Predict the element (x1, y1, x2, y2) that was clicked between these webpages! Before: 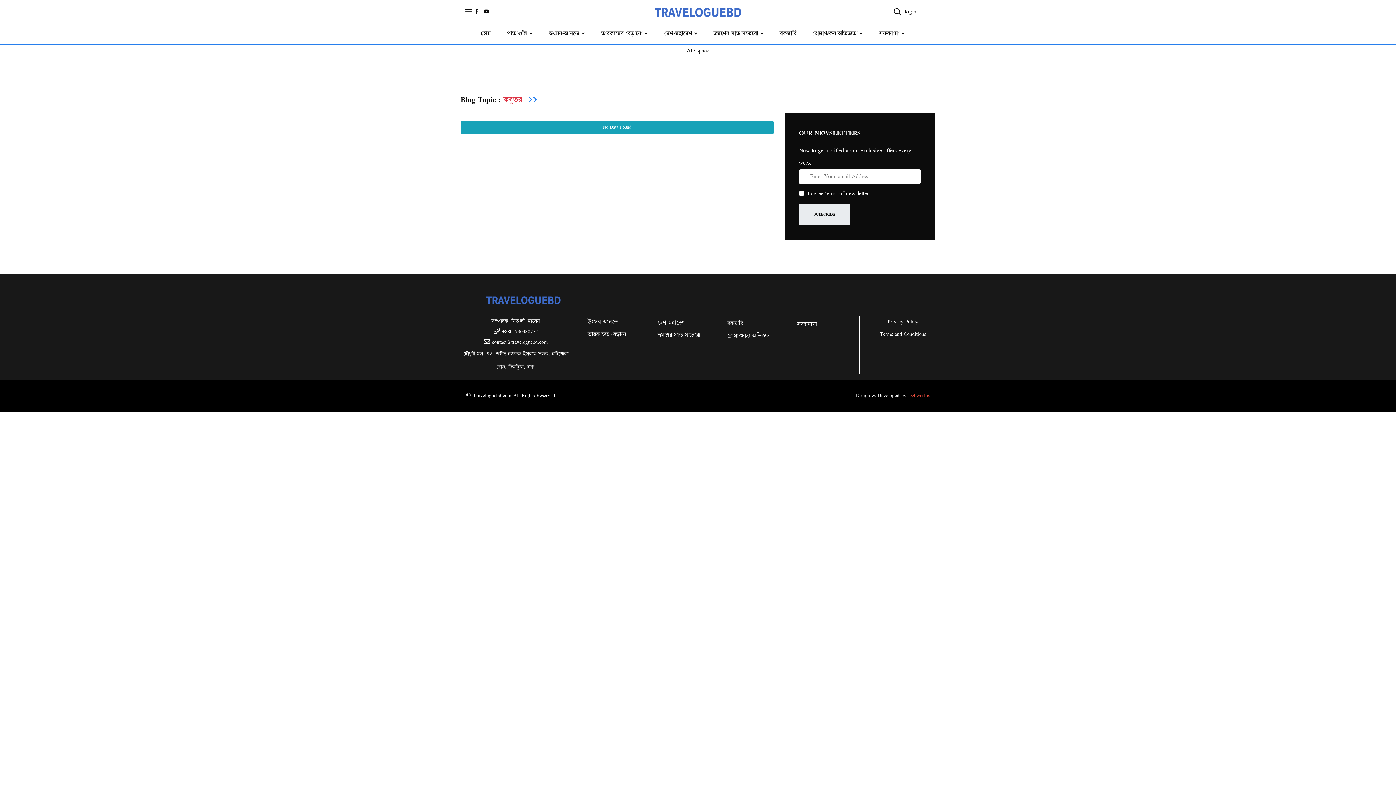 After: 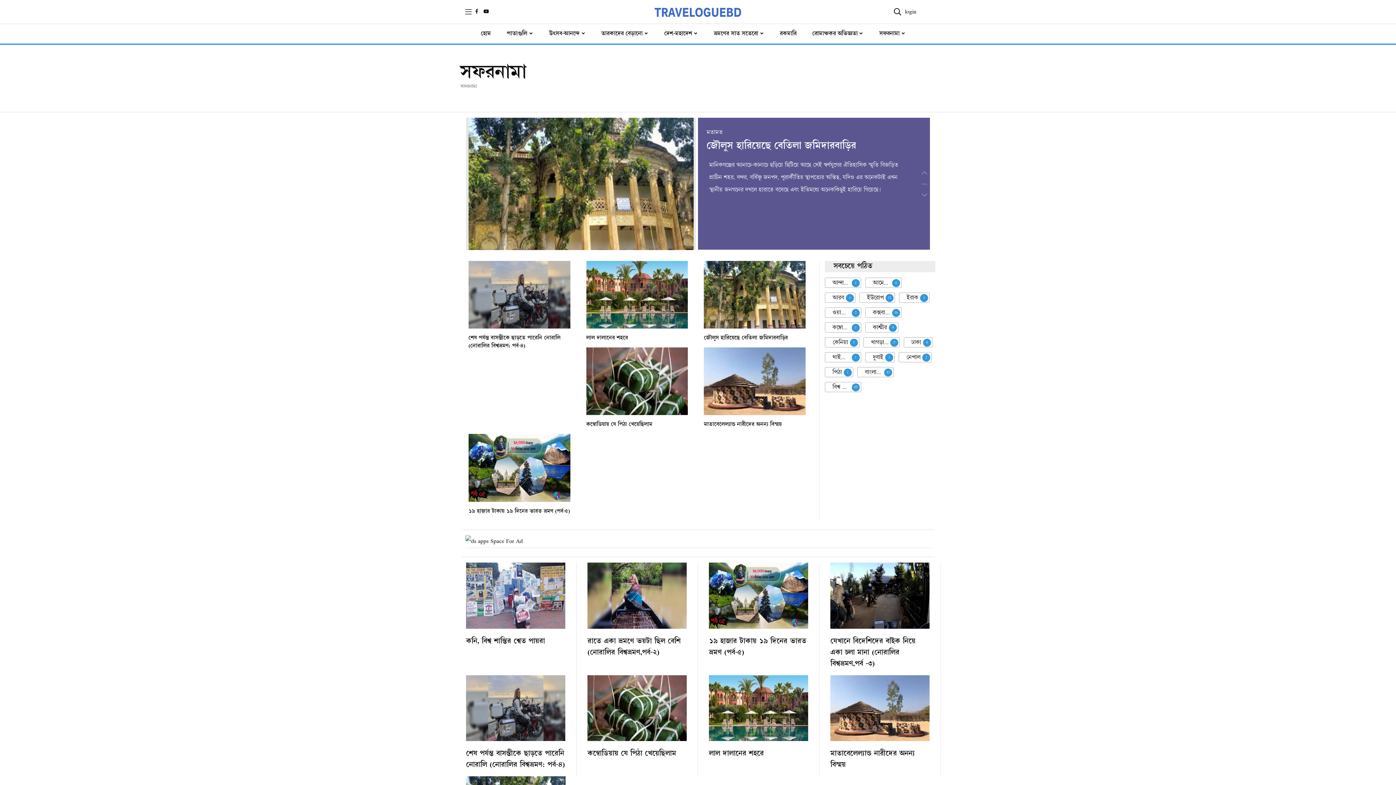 Action: bbox: (879, 29, 899, 37) label: সফরনামা